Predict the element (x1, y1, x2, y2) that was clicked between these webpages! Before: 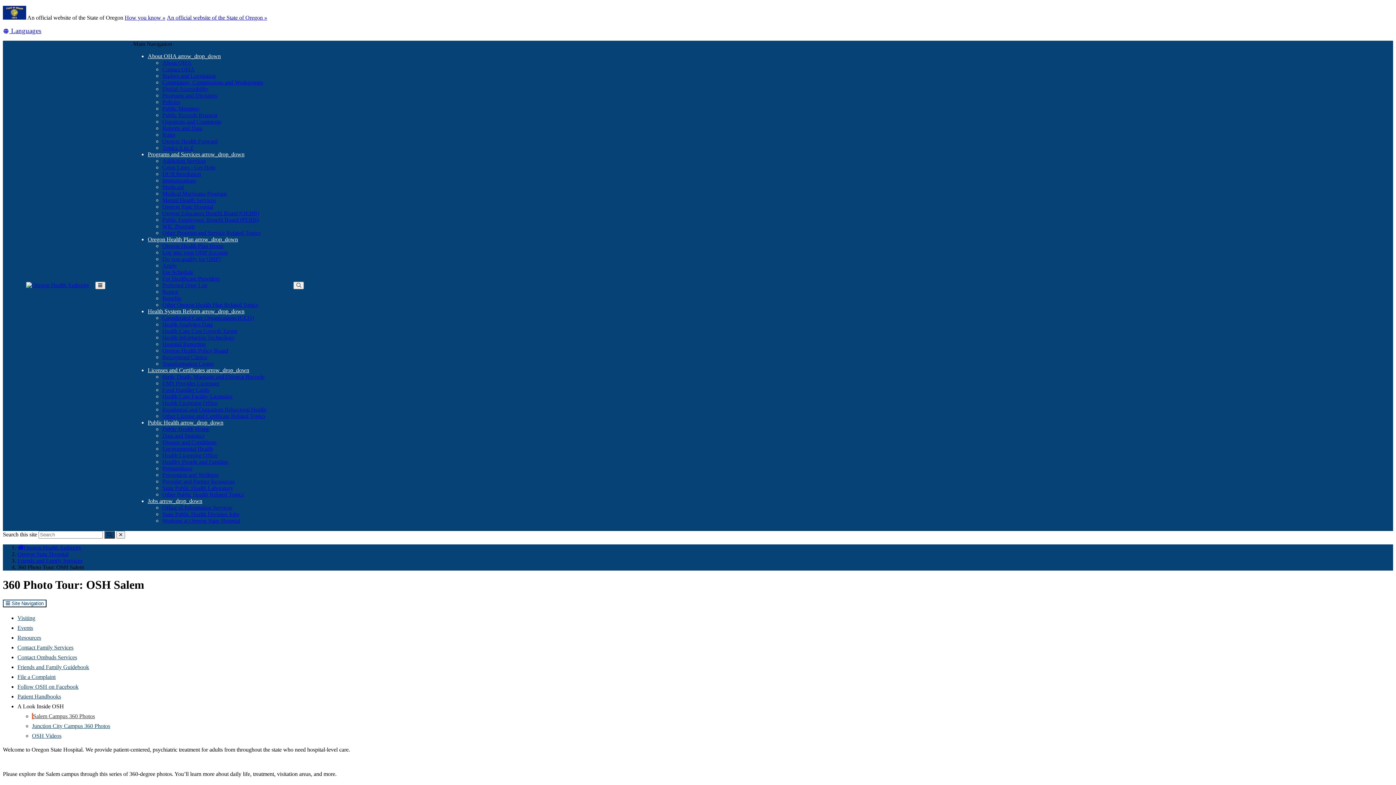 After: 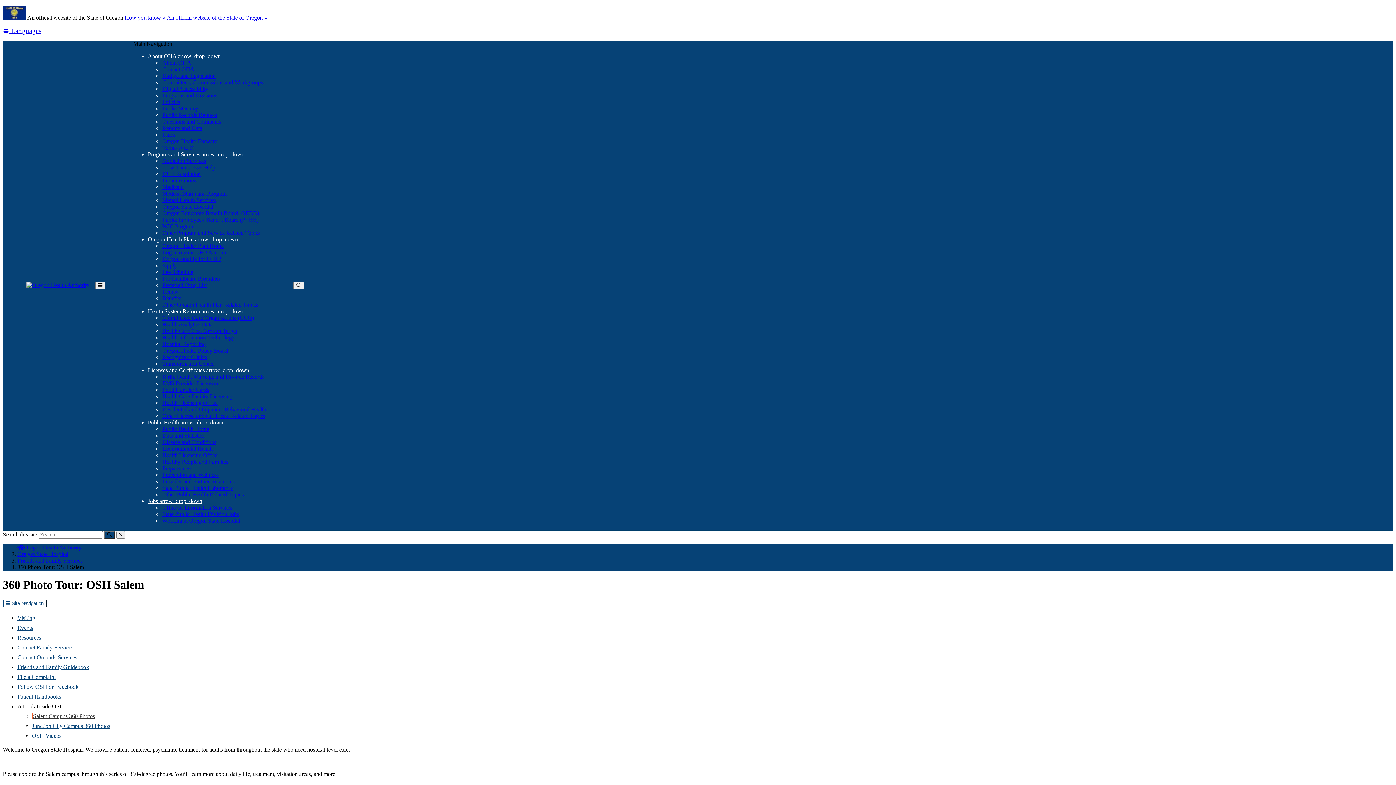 Action: bbox: (162, 256, 221, 262) label: Do you qualify for OHP?
(Opens in new window)